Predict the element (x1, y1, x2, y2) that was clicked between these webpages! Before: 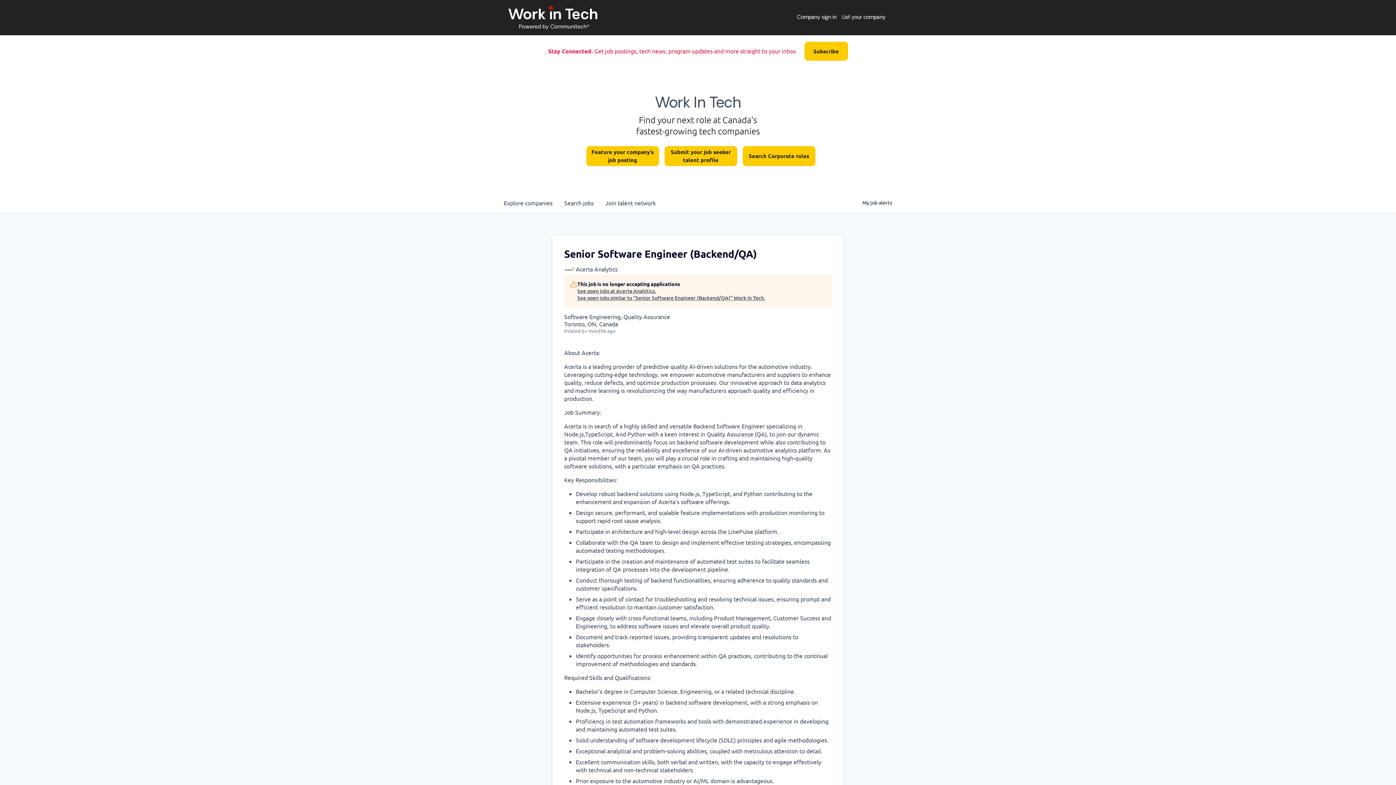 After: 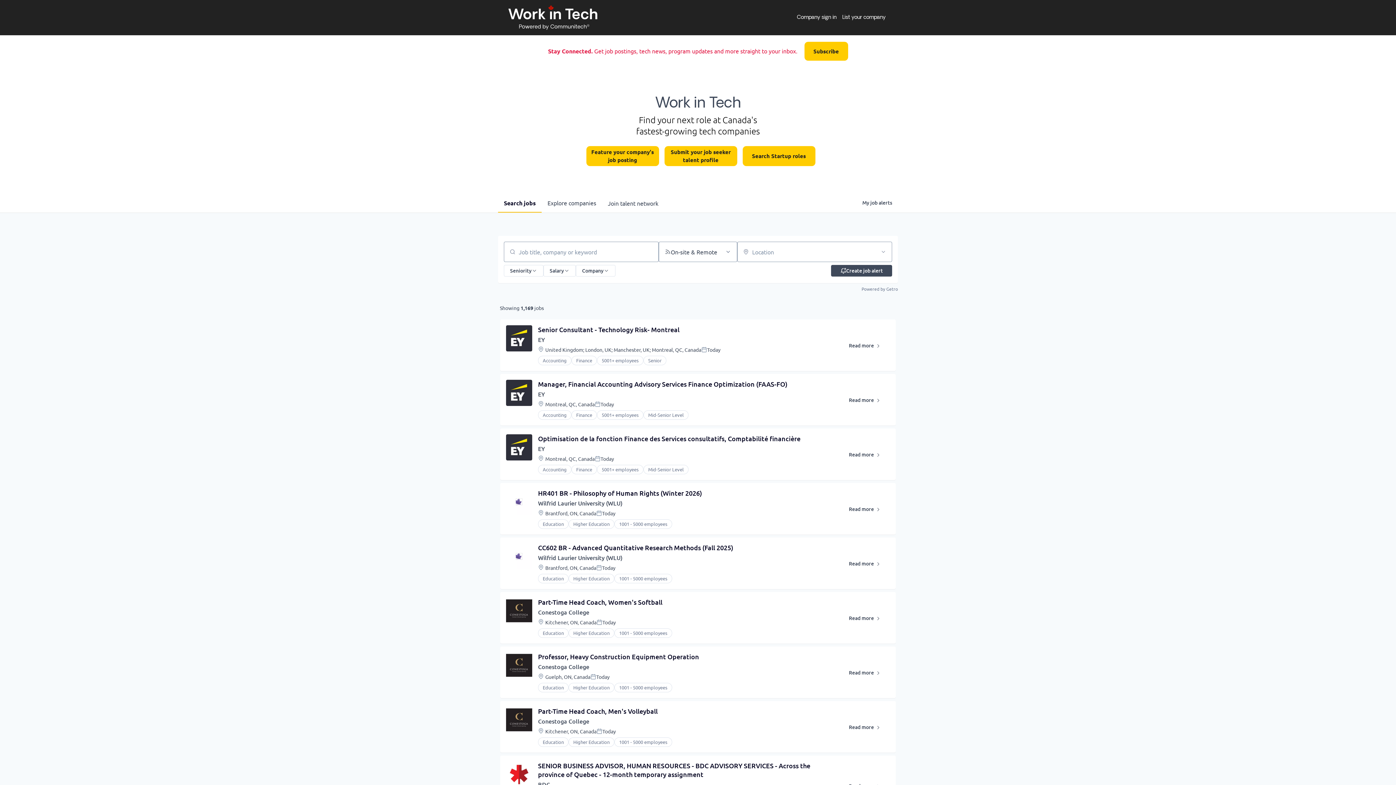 Action: label: Search Corporate roles bbox: (742, 146, 815, 166)